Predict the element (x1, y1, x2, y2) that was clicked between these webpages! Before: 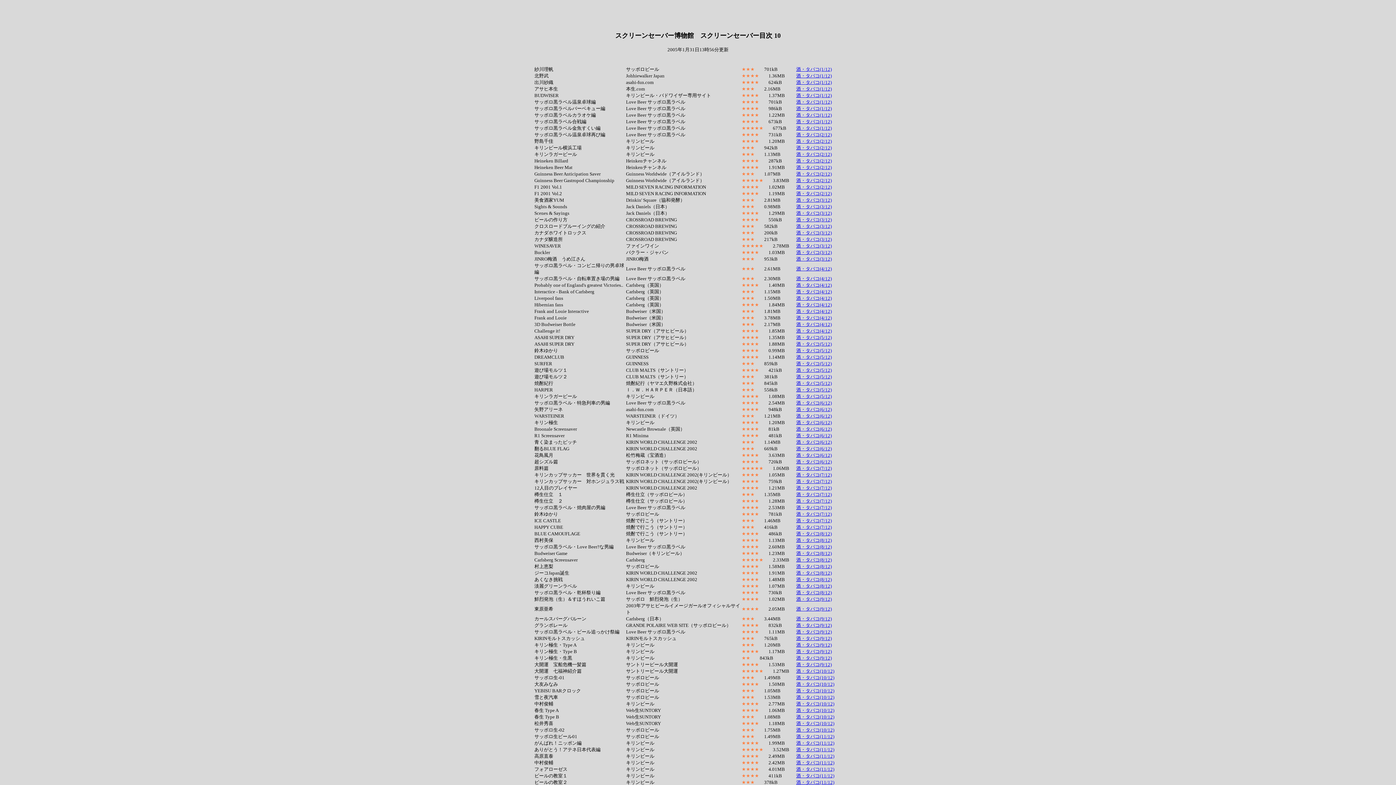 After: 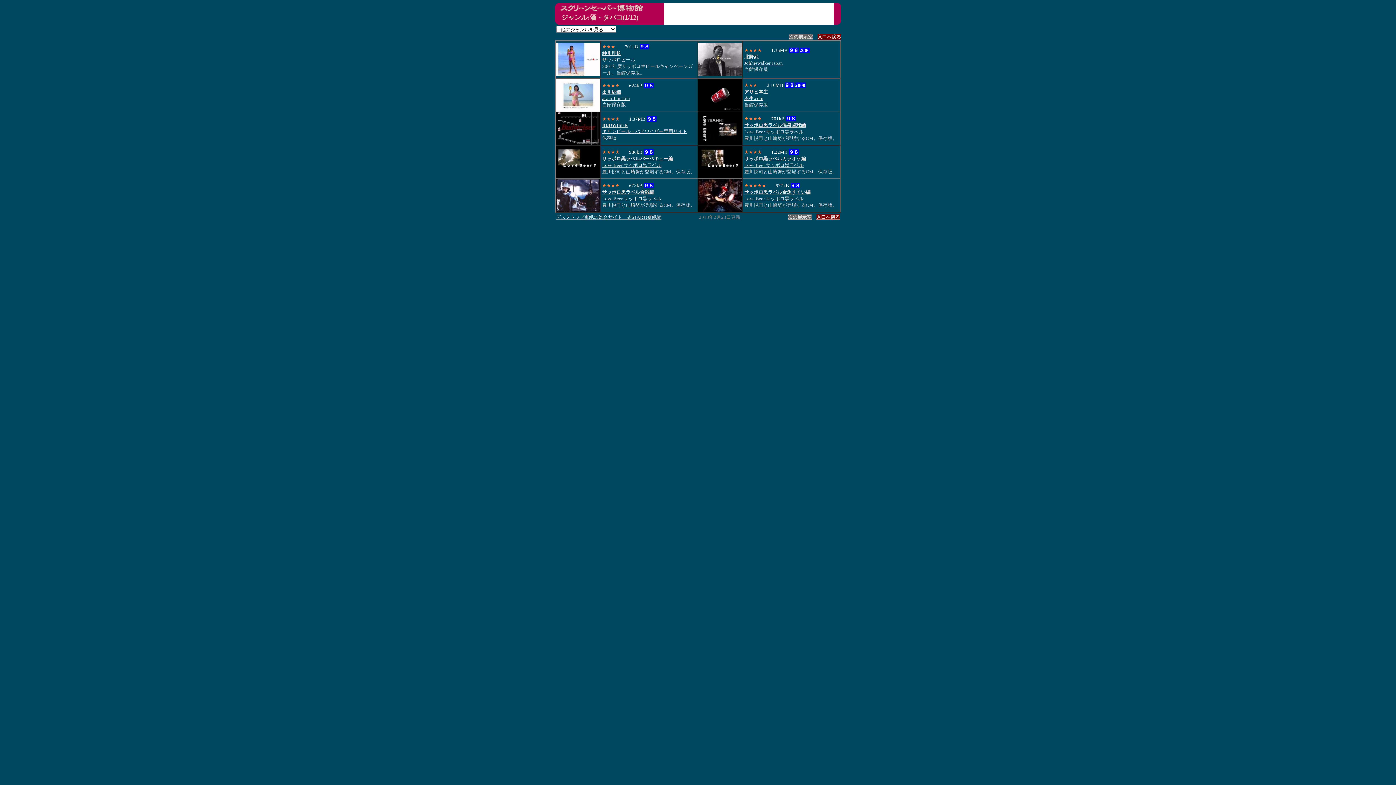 Action: label: 酒・タバコ(1/12) bbox: (796, 92, 832, 98)